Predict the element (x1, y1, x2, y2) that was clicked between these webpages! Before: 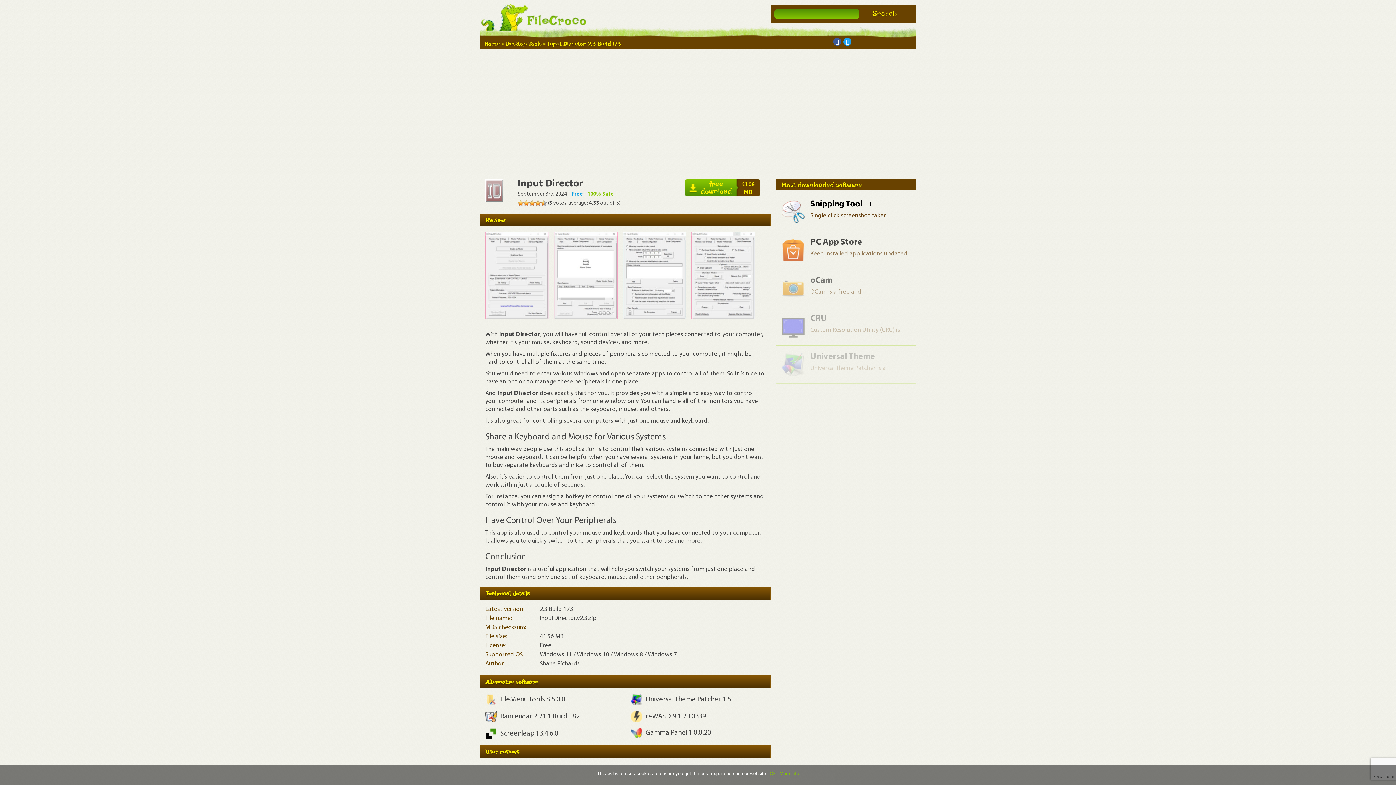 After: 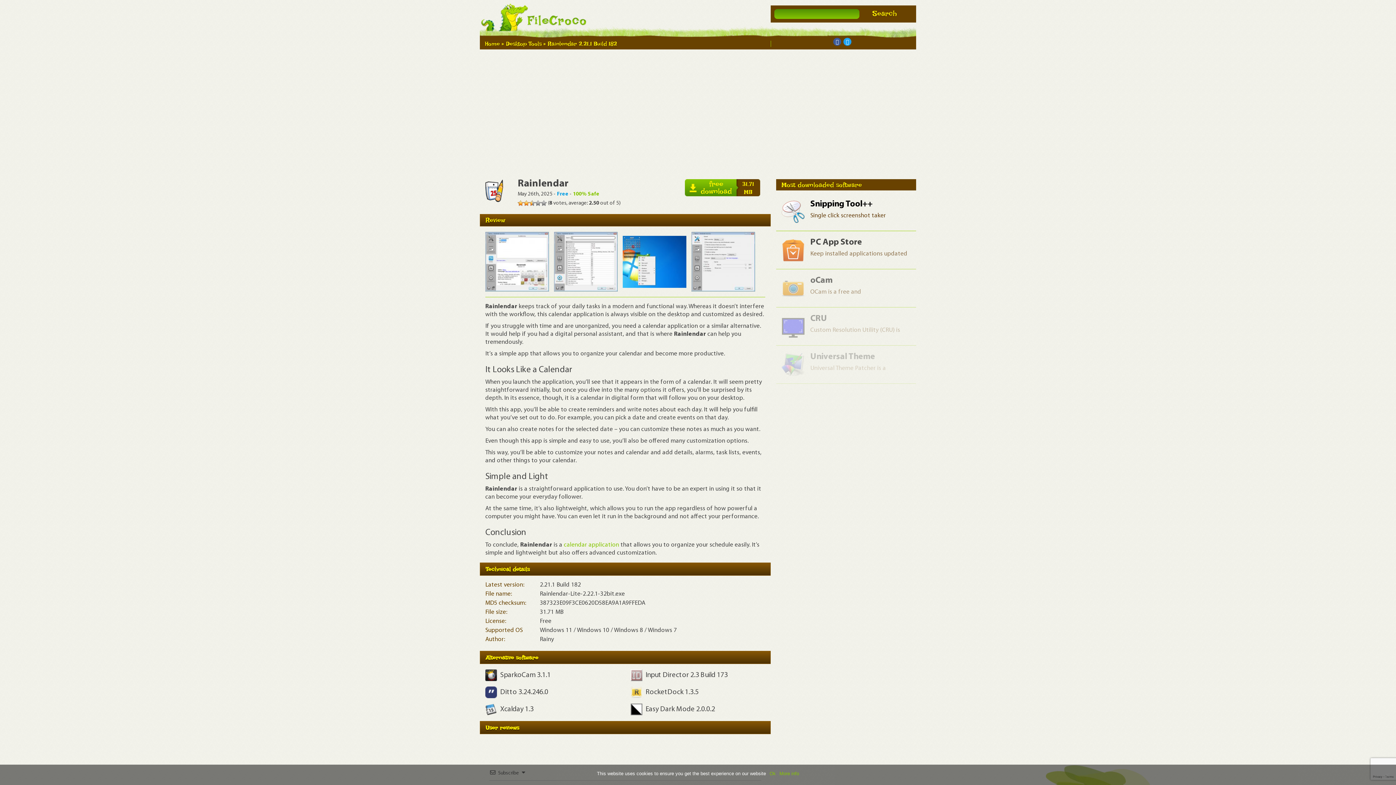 Action: bbox: (500, 713, 580, 720) label: Rainlendar 2.21.1 Build 182